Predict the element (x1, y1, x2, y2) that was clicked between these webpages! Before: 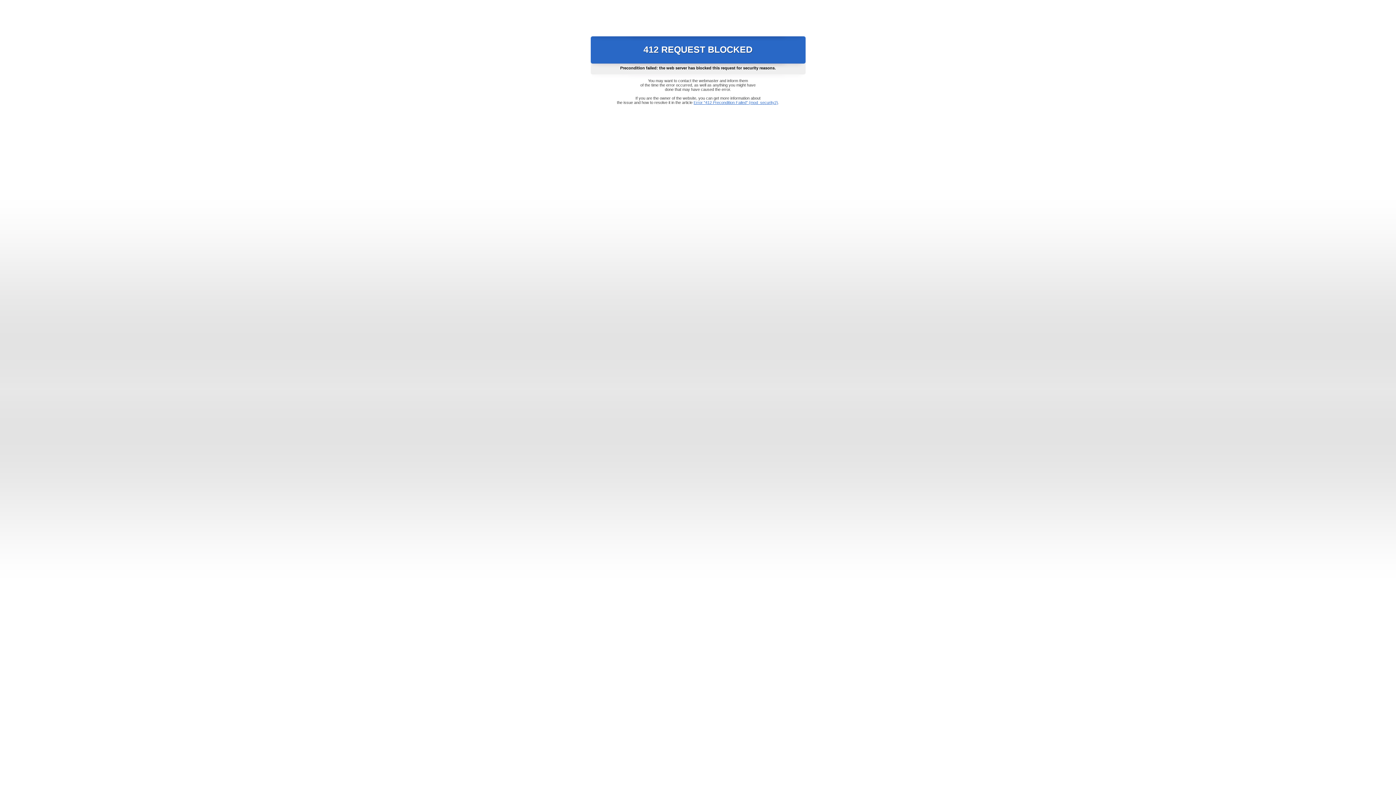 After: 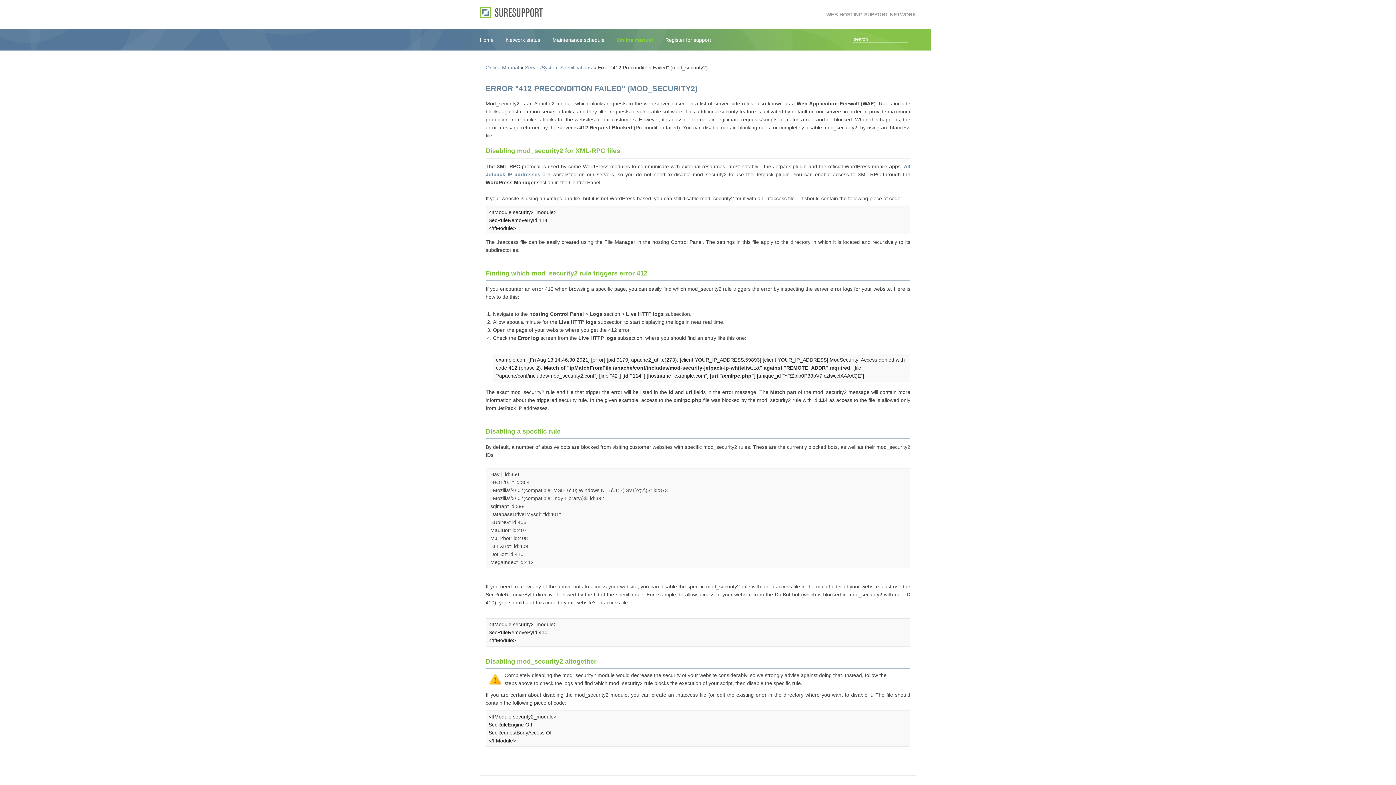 Action: label: Error "412 Precondition Failed" (mod_security2) bbox: (693, 100, 778, 104)